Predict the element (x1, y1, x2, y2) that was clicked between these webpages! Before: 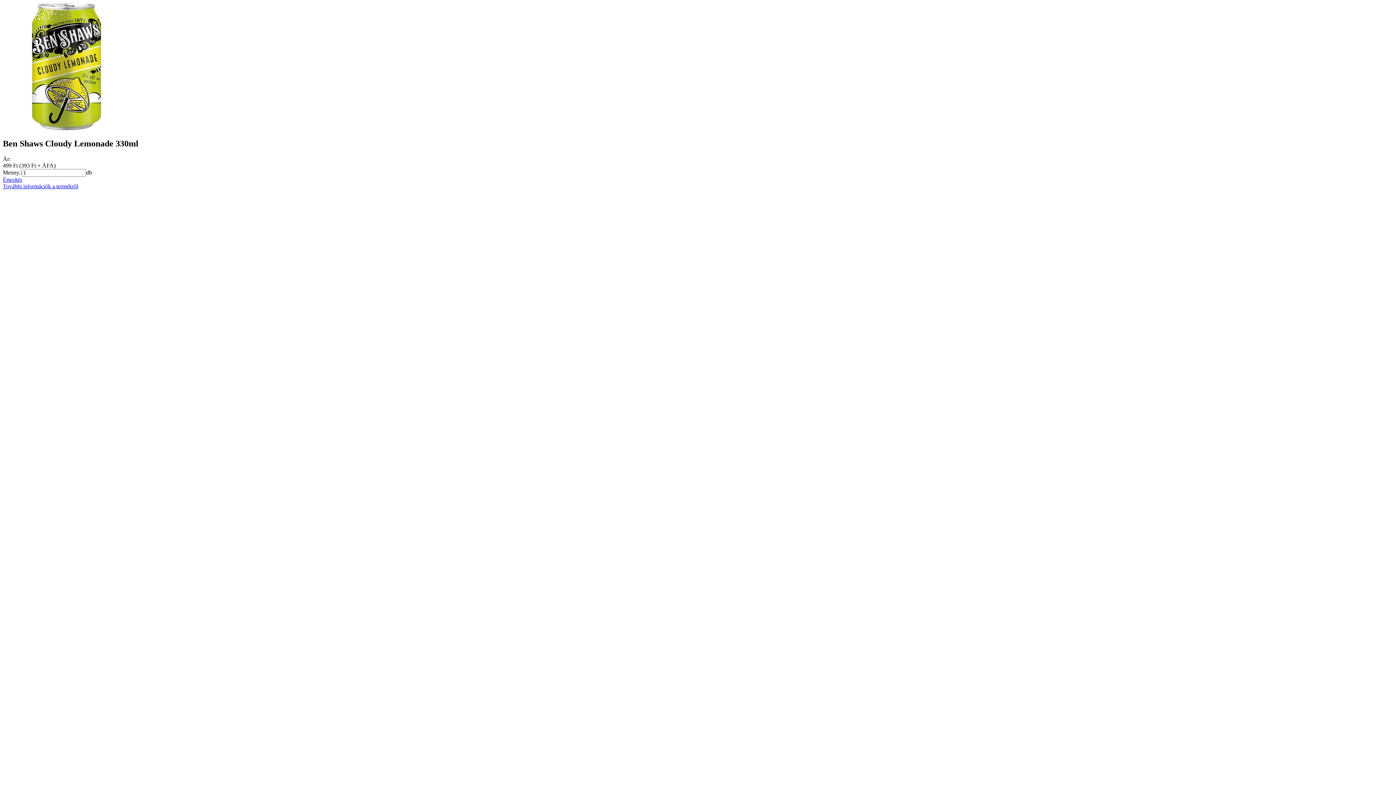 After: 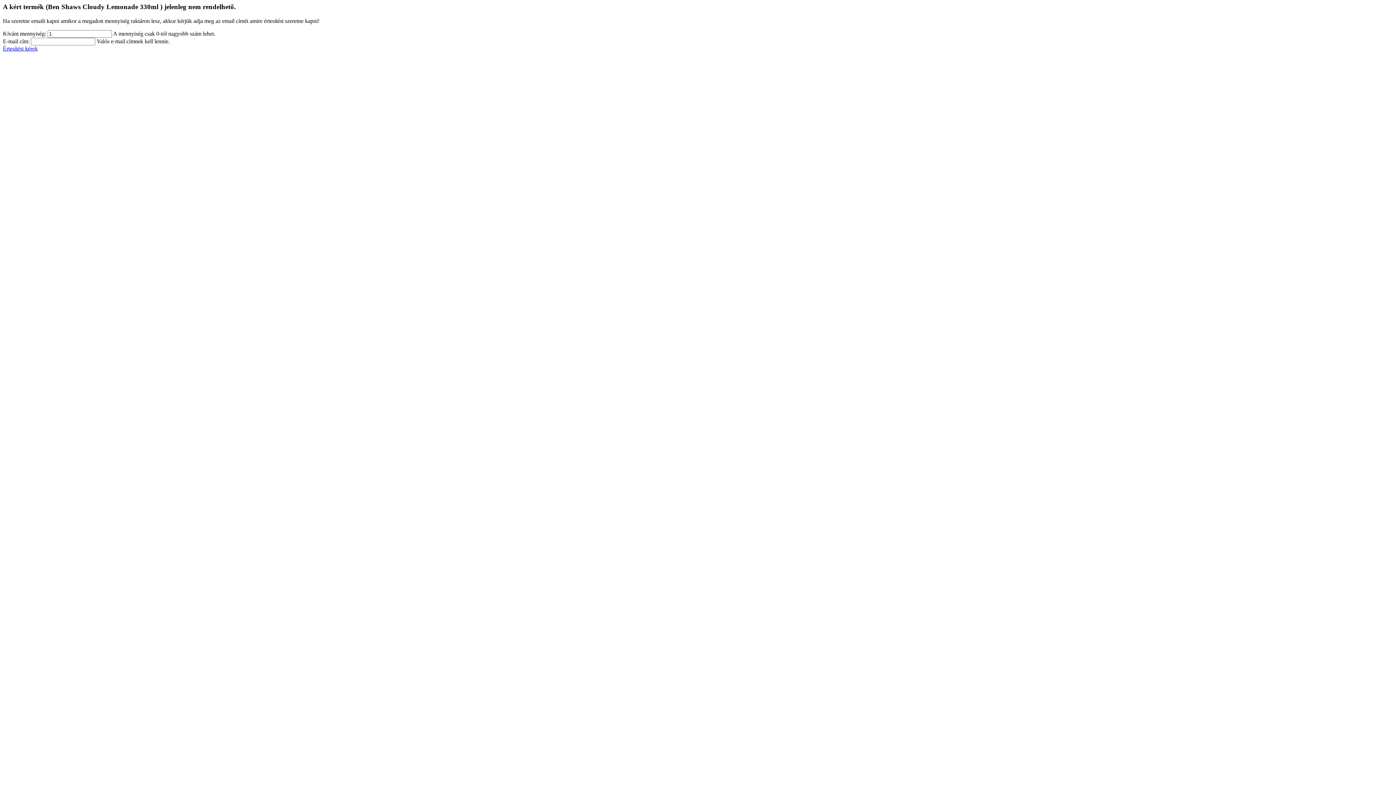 Action: bbox: (2, 176, 22, 182) label: Értesítés